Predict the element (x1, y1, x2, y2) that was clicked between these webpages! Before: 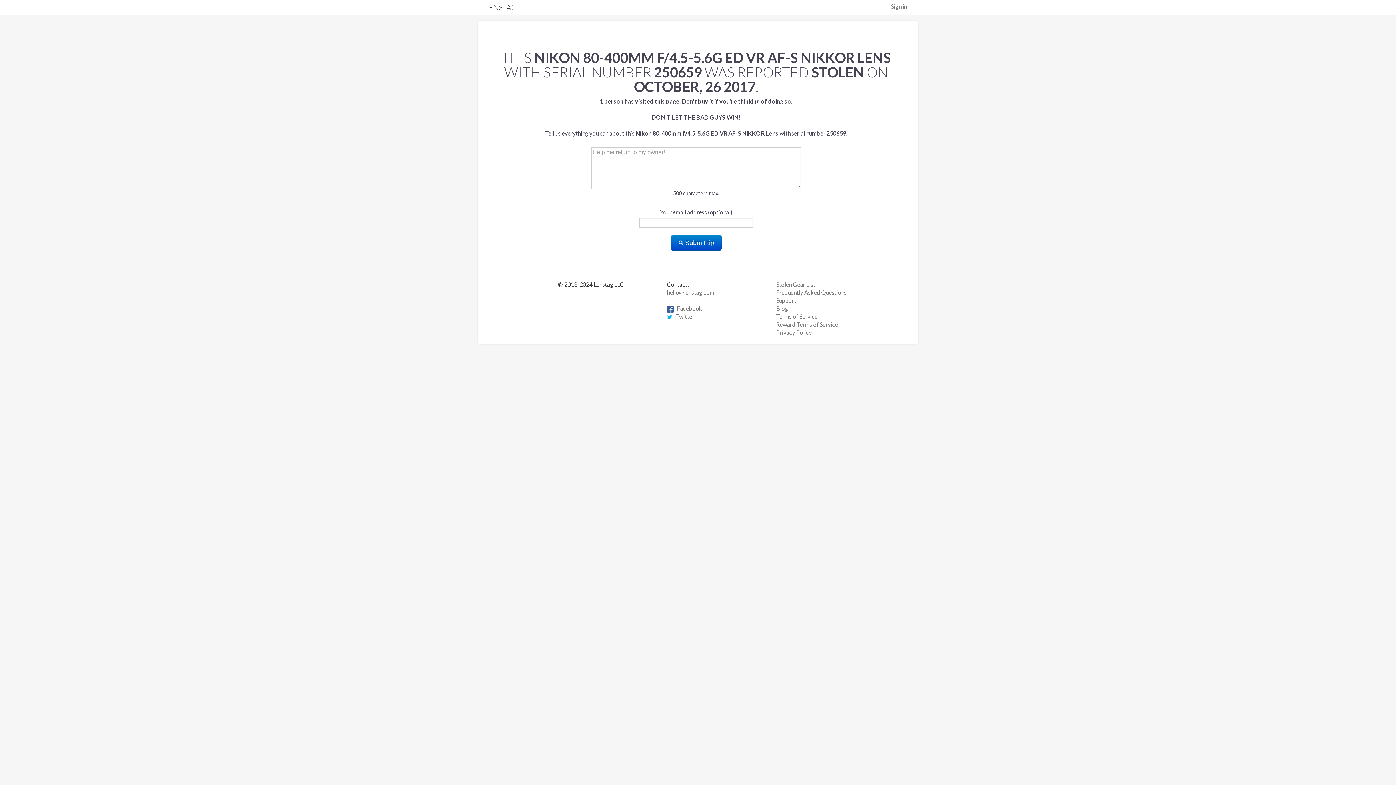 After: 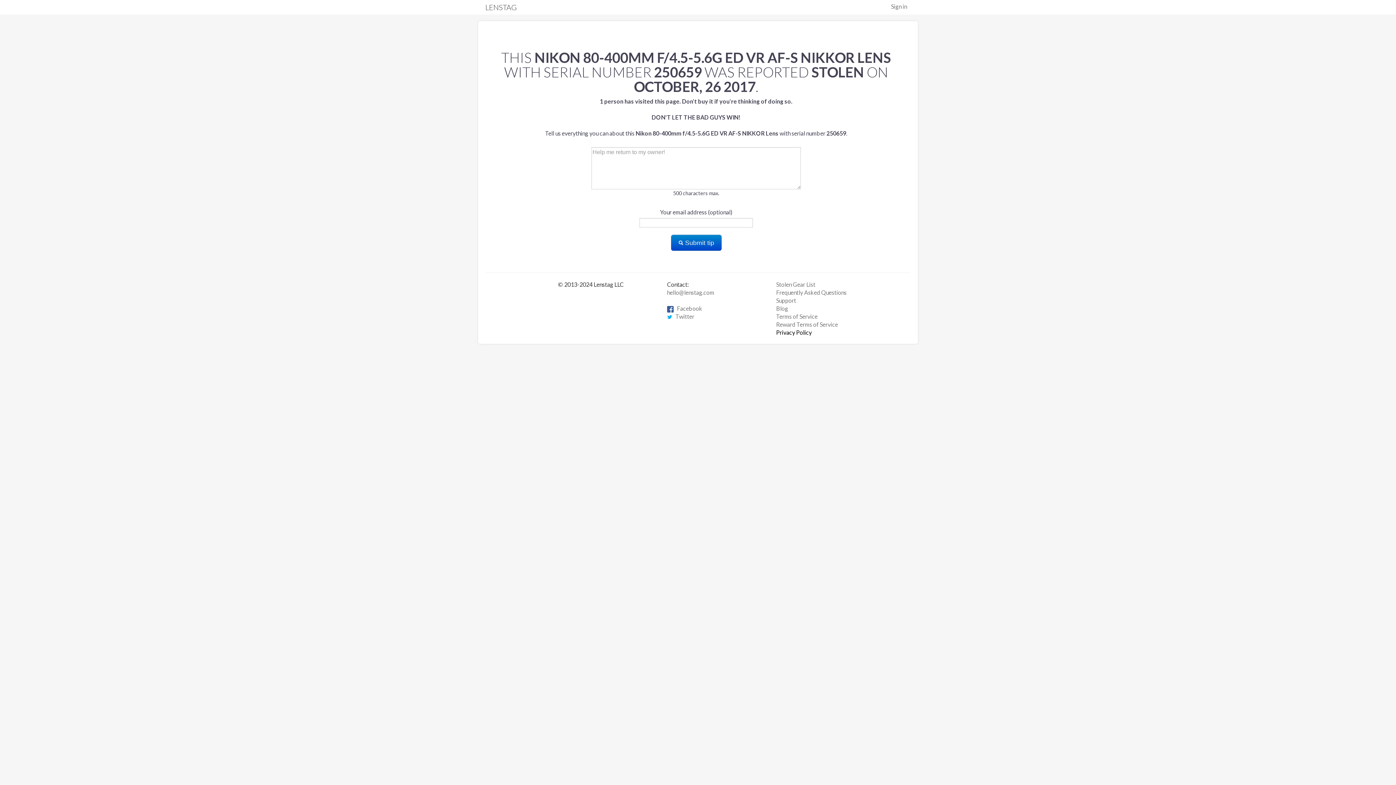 Action: bbox: (776, 329, 812, 336) label: Privacy Policy